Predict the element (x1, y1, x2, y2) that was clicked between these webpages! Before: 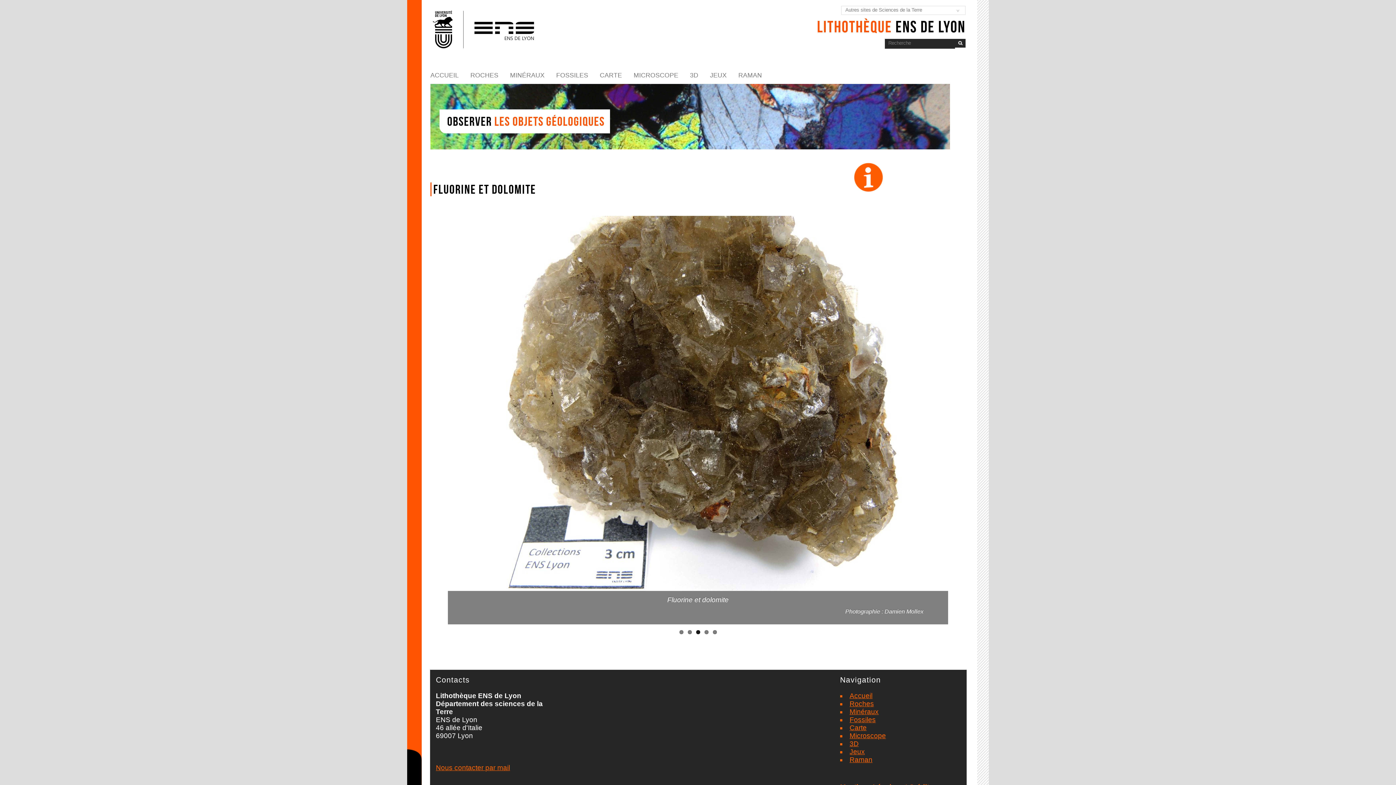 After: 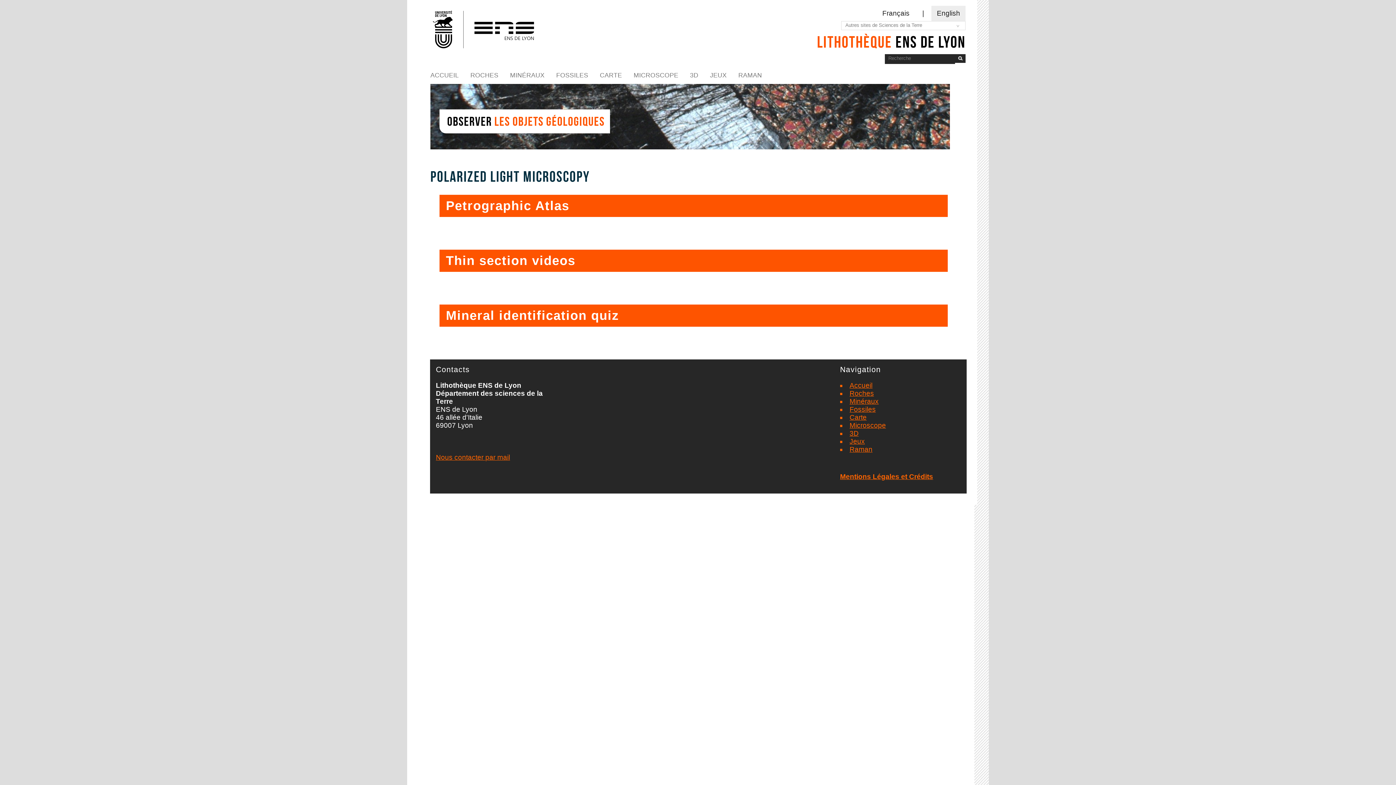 Action: label: MICROSCOPE bbox: (628, 69, 684, 81)